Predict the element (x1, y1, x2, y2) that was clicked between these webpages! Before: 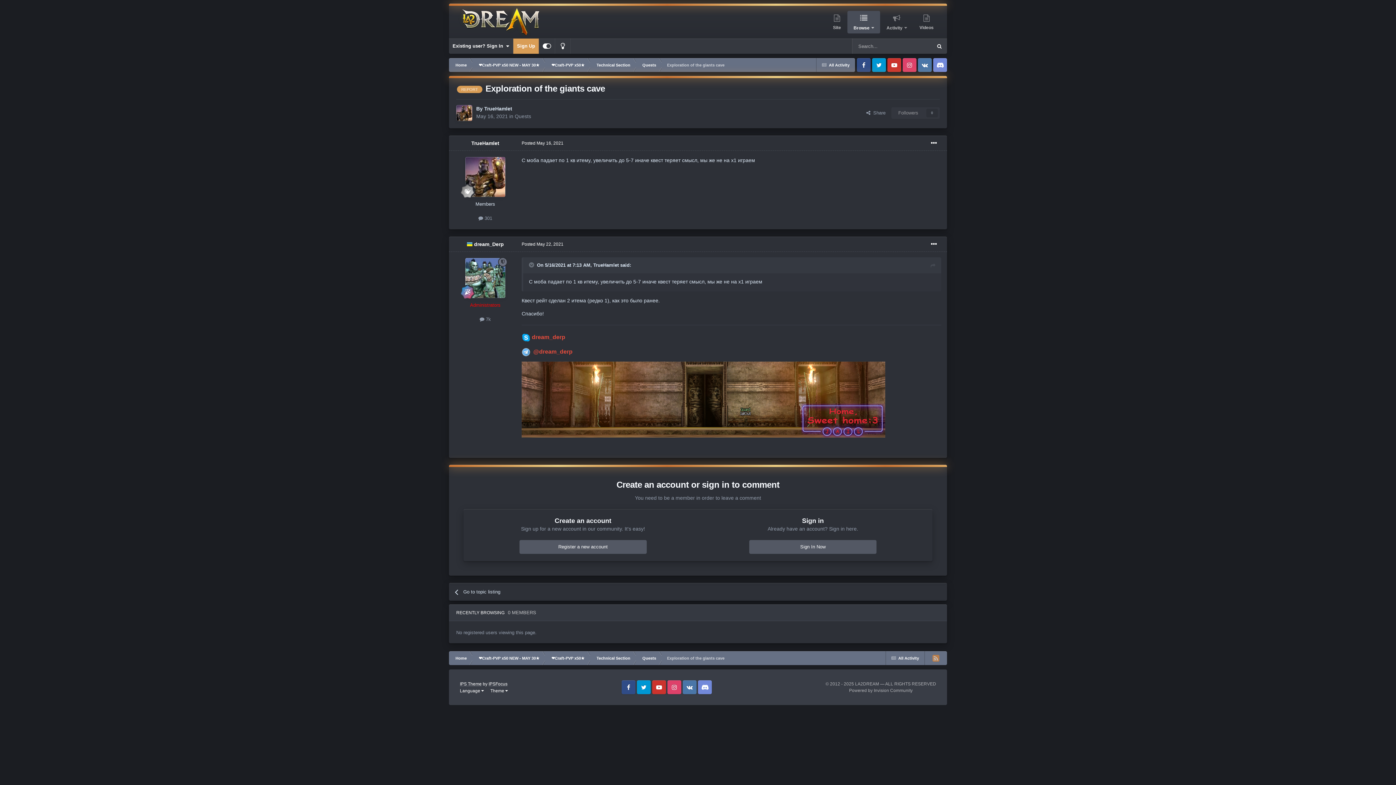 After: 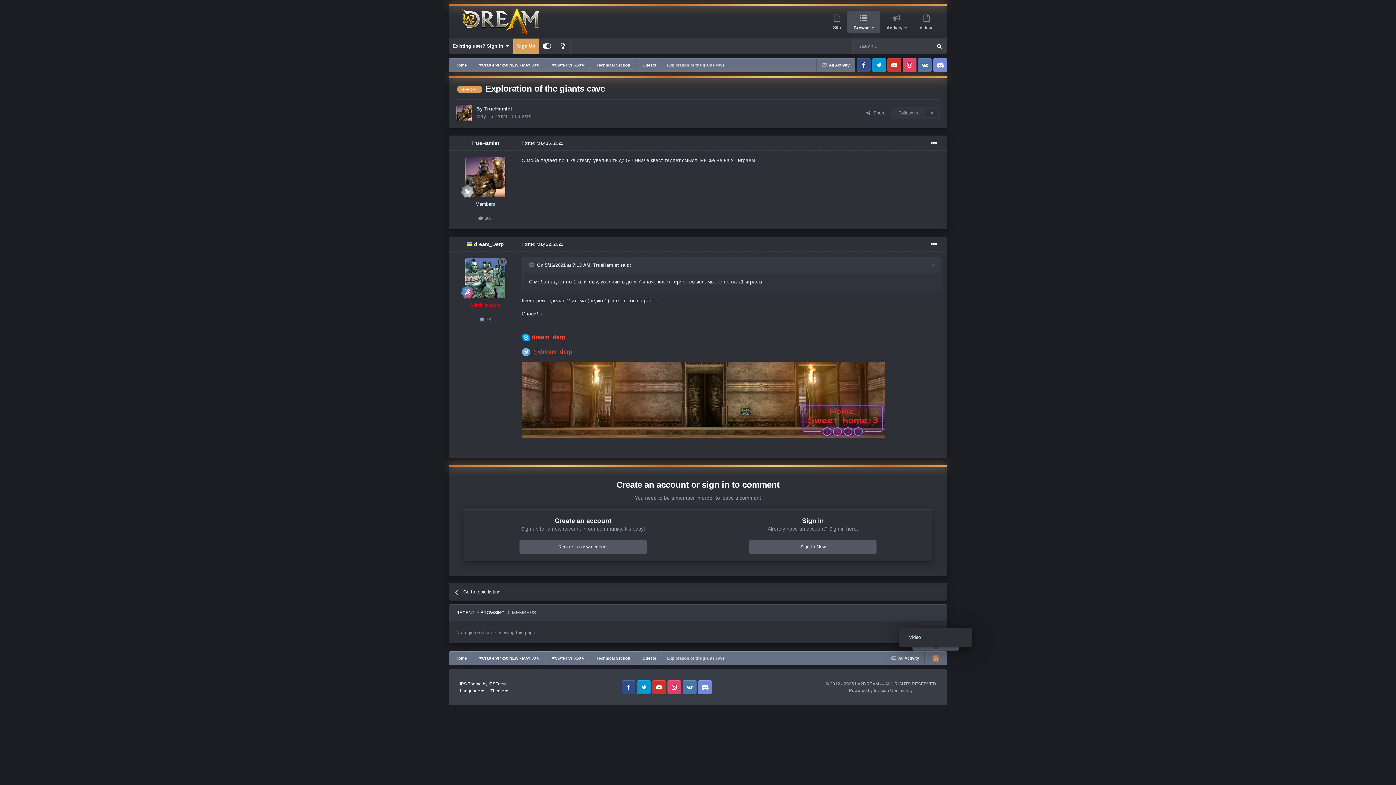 Action: bbox: (924, 651, 947, 665)